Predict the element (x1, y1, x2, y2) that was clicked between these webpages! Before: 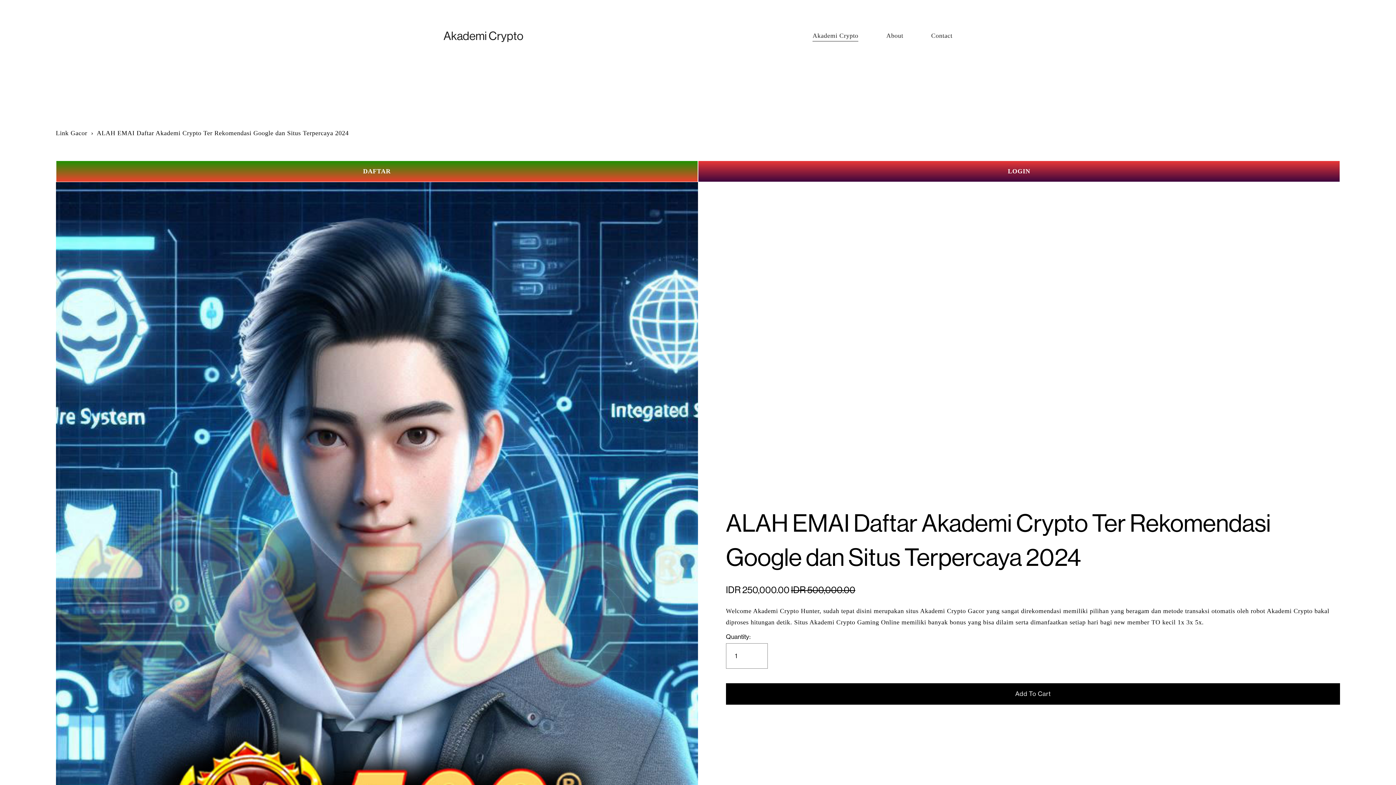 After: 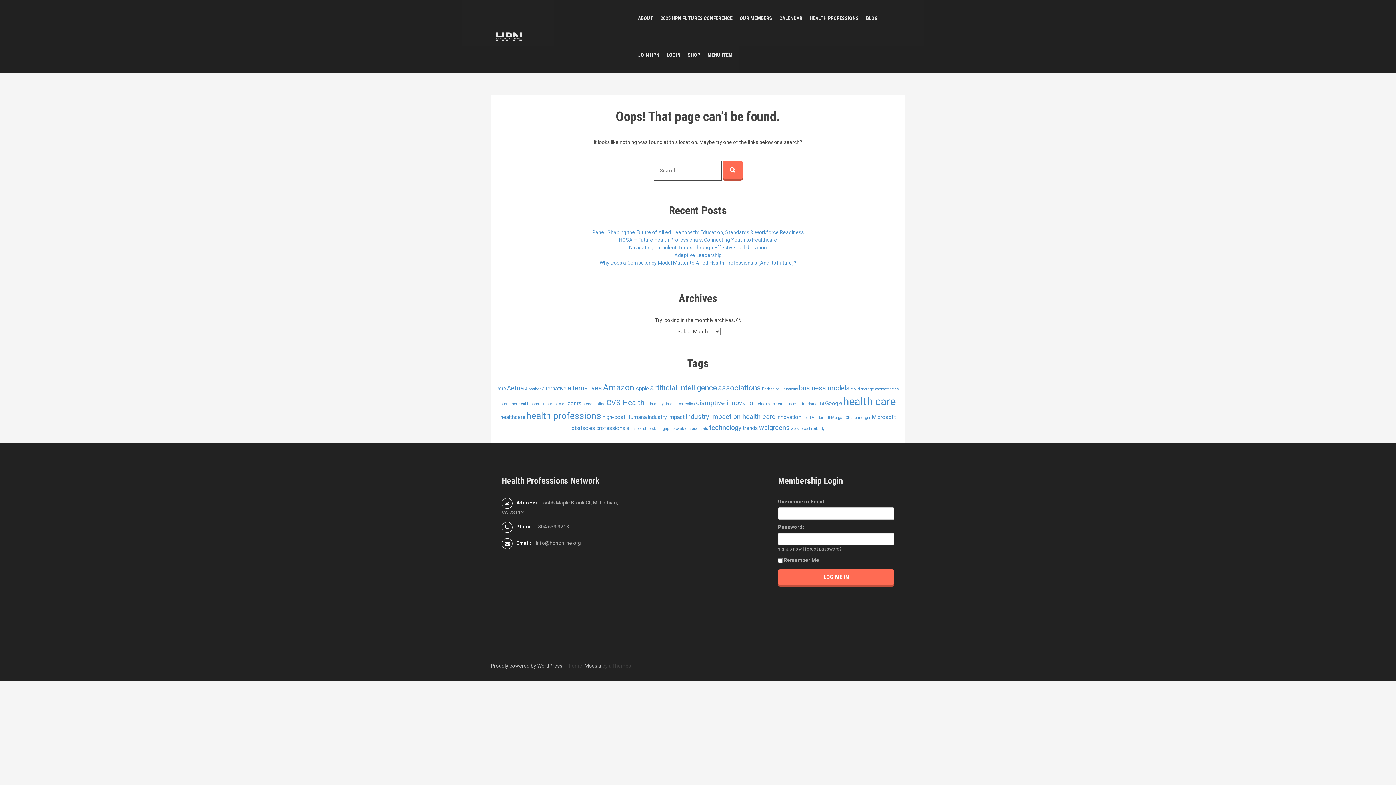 Action: bbox: (812, 29, 858, 42) label: Akademi Crypto